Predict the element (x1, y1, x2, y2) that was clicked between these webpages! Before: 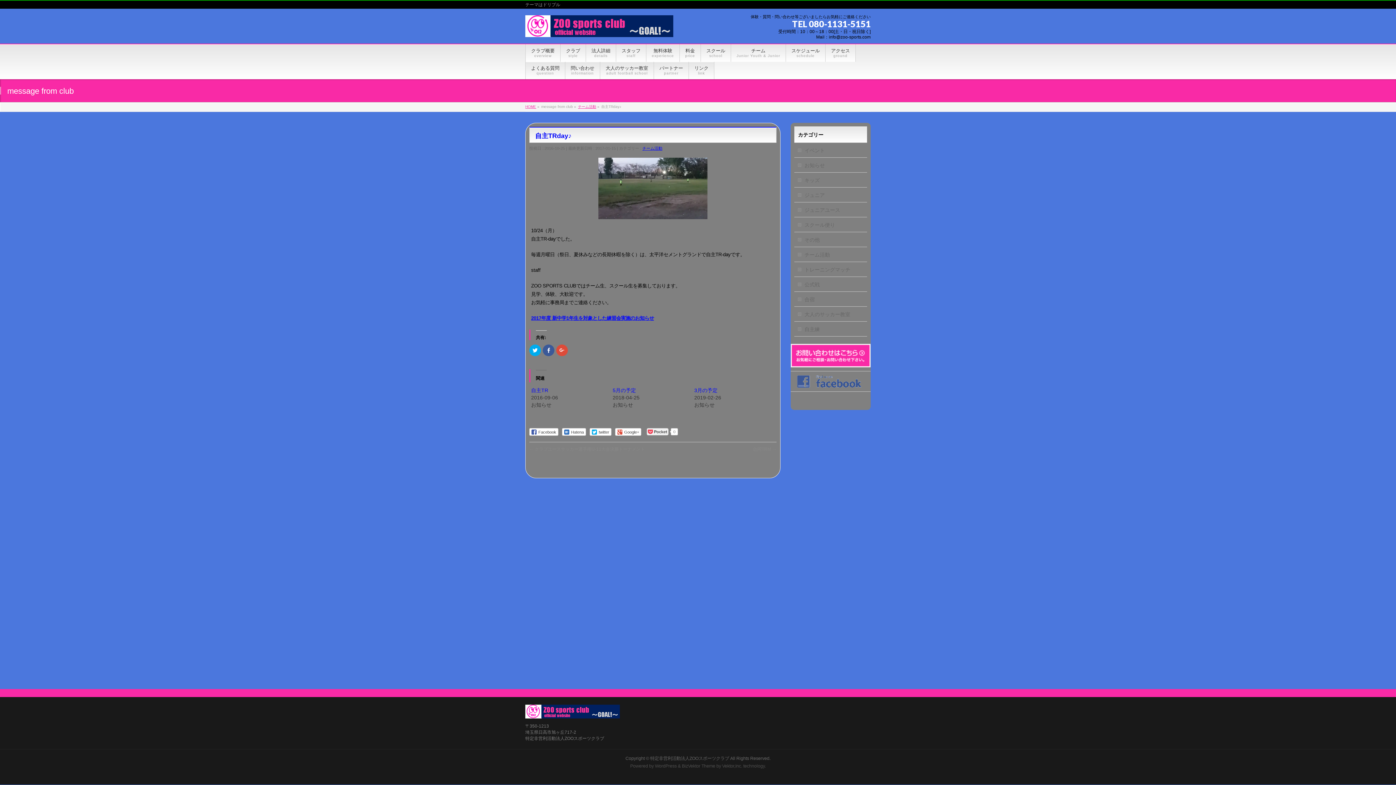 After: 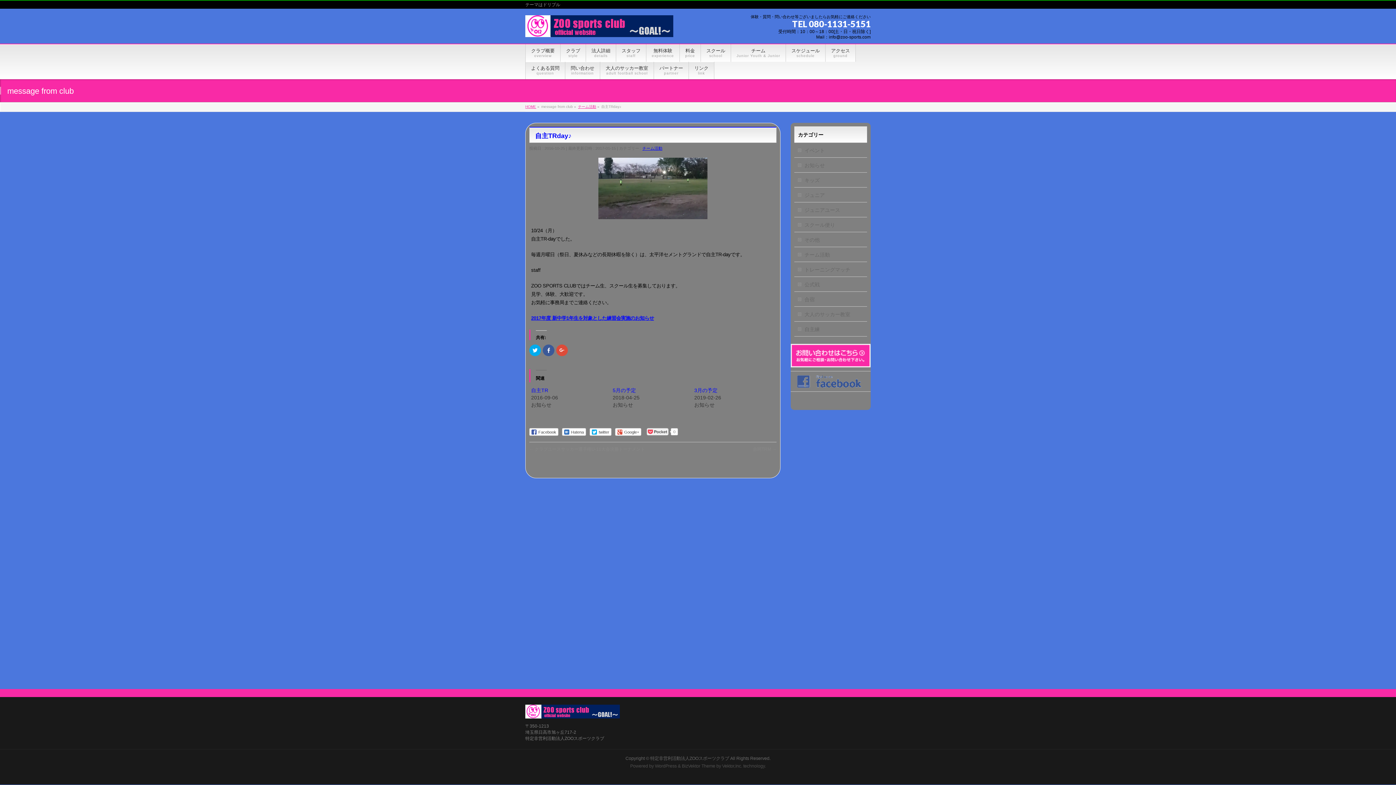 Action: bbox: (790, 384, 870, 390)